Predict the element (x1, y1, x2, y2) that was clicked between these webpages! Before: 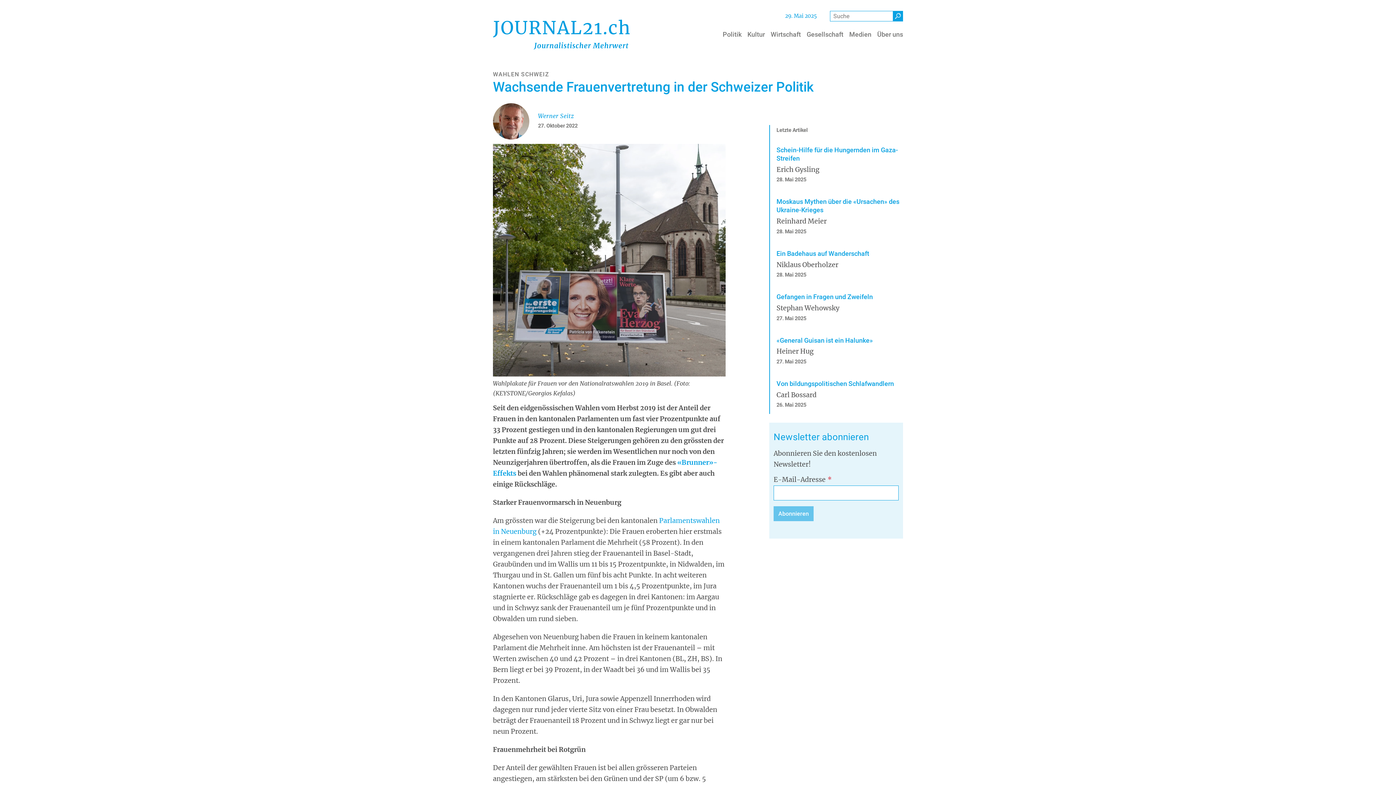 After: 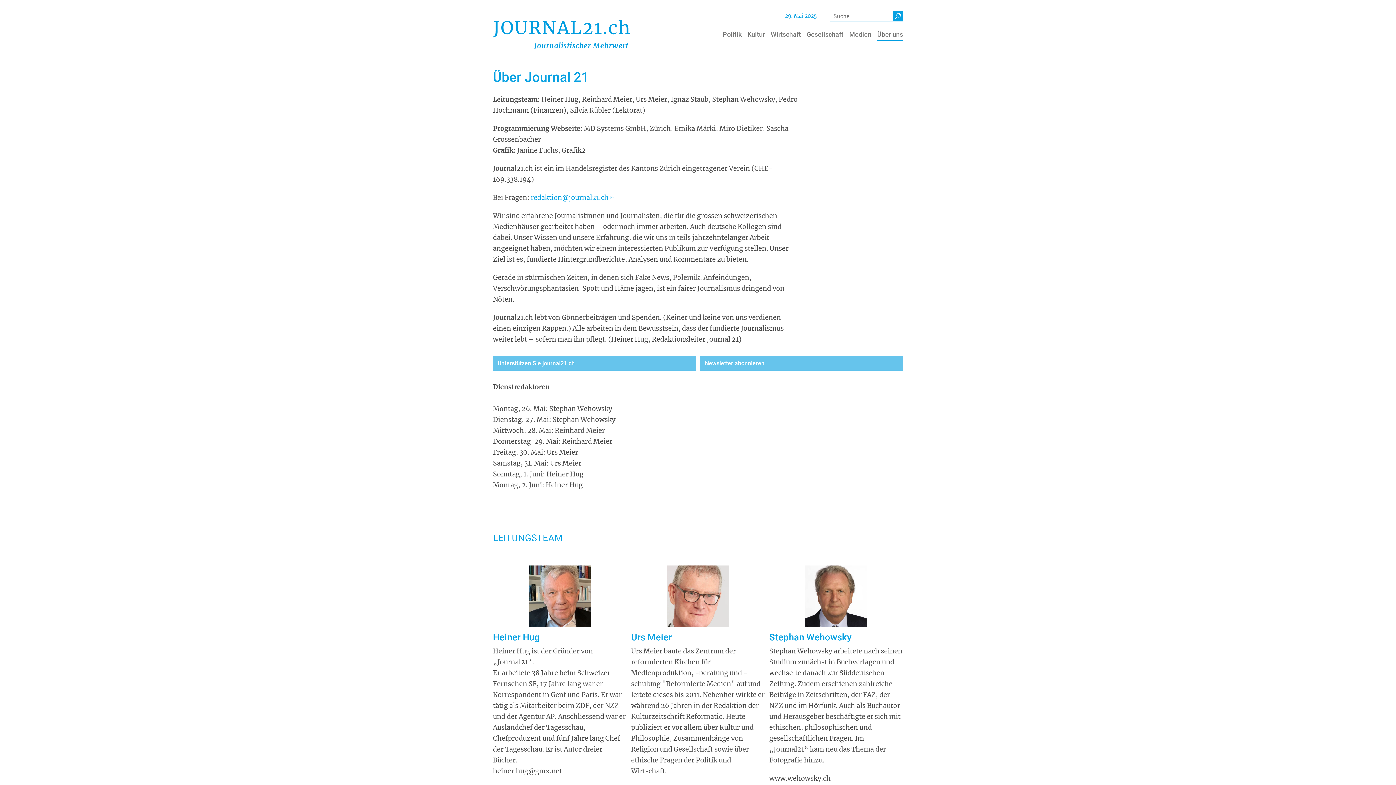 Action: label: Über uns bbox: (874, 28, 906, 40)